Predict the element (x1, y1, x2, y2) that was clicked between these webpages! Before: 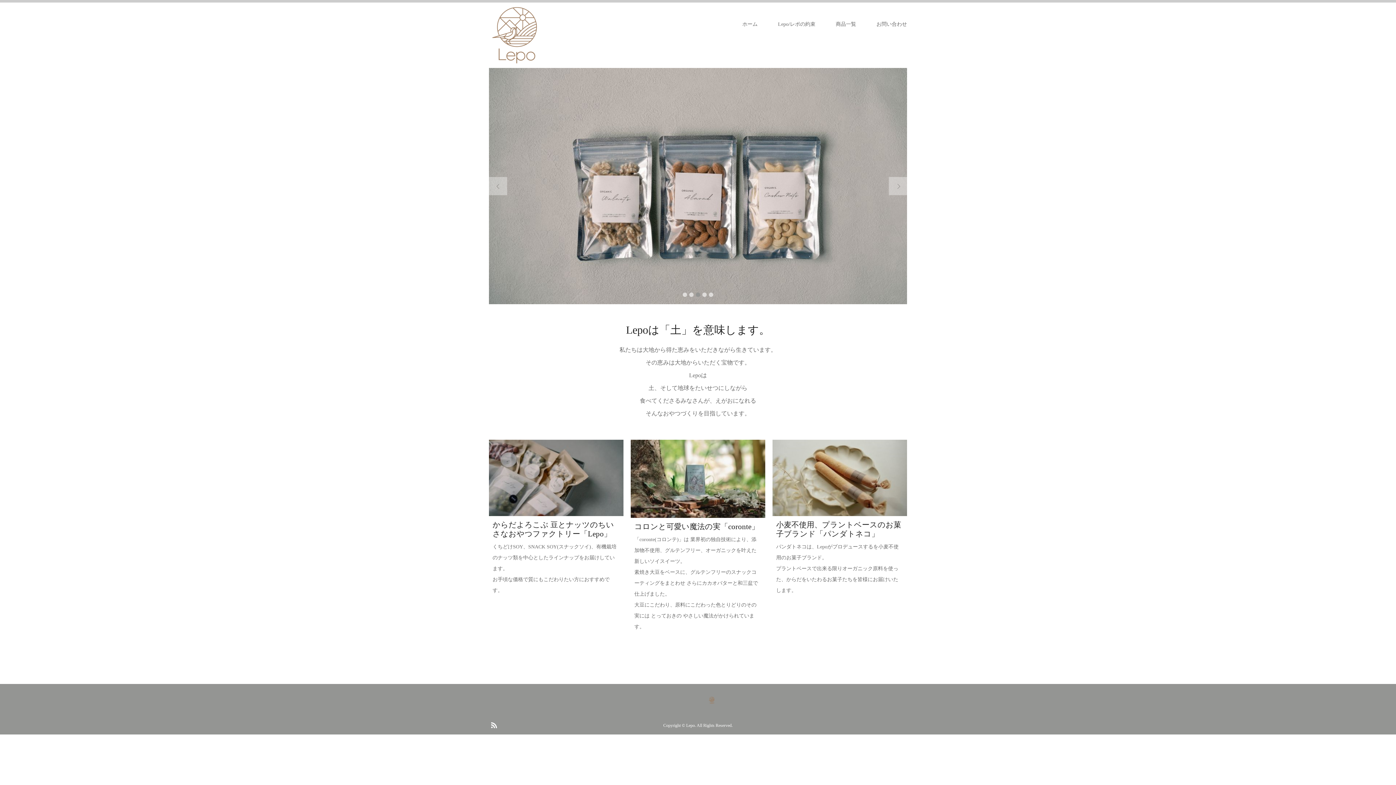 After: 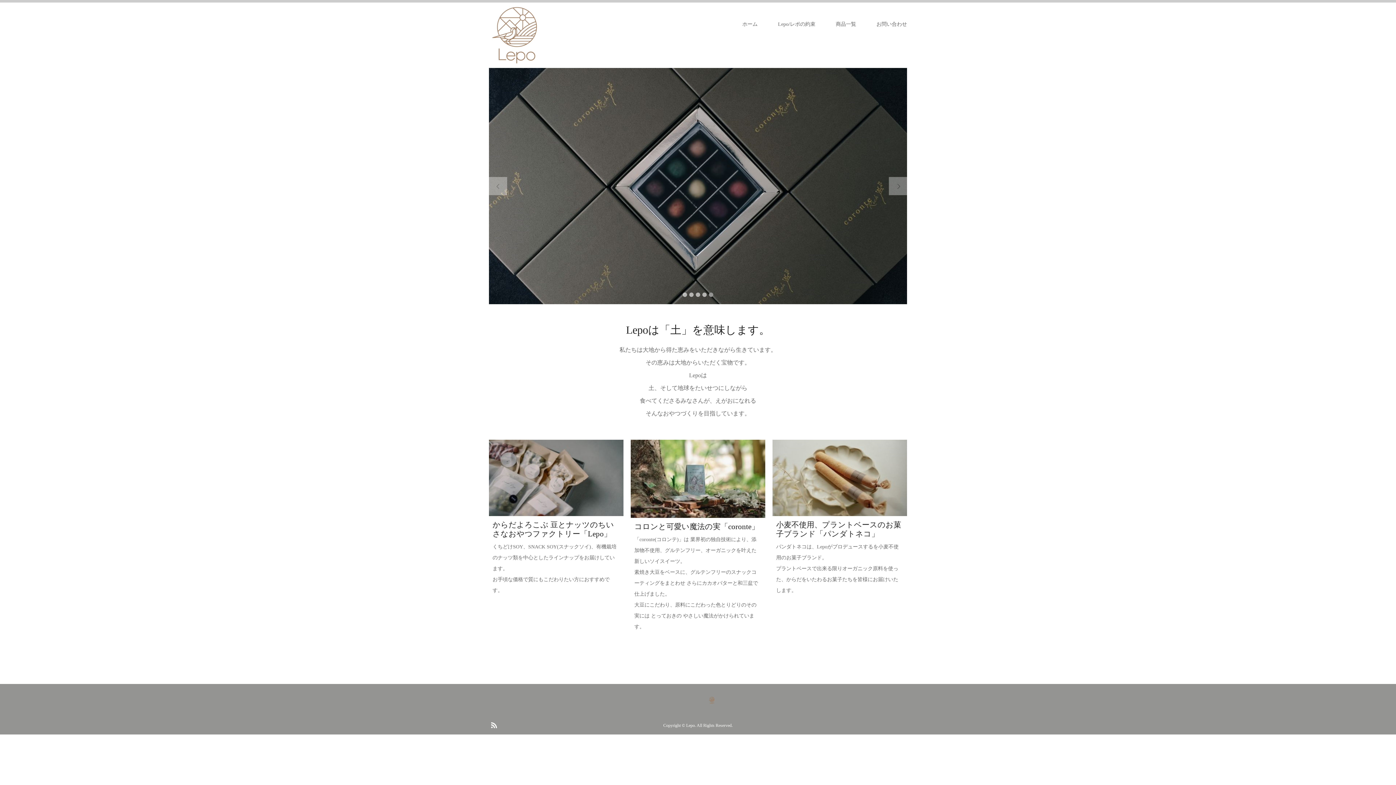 Action: label: 5 bbox: (709, 292, 713, 297)